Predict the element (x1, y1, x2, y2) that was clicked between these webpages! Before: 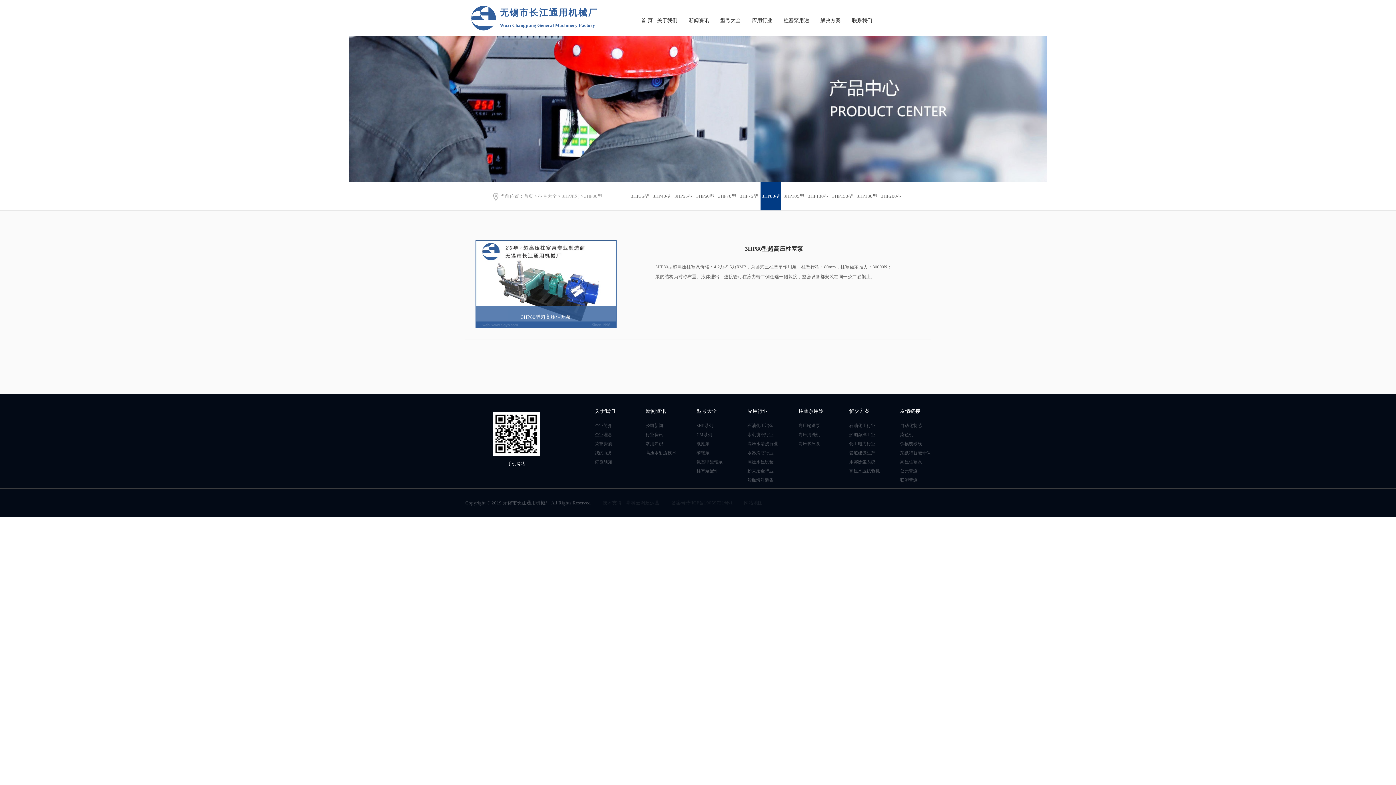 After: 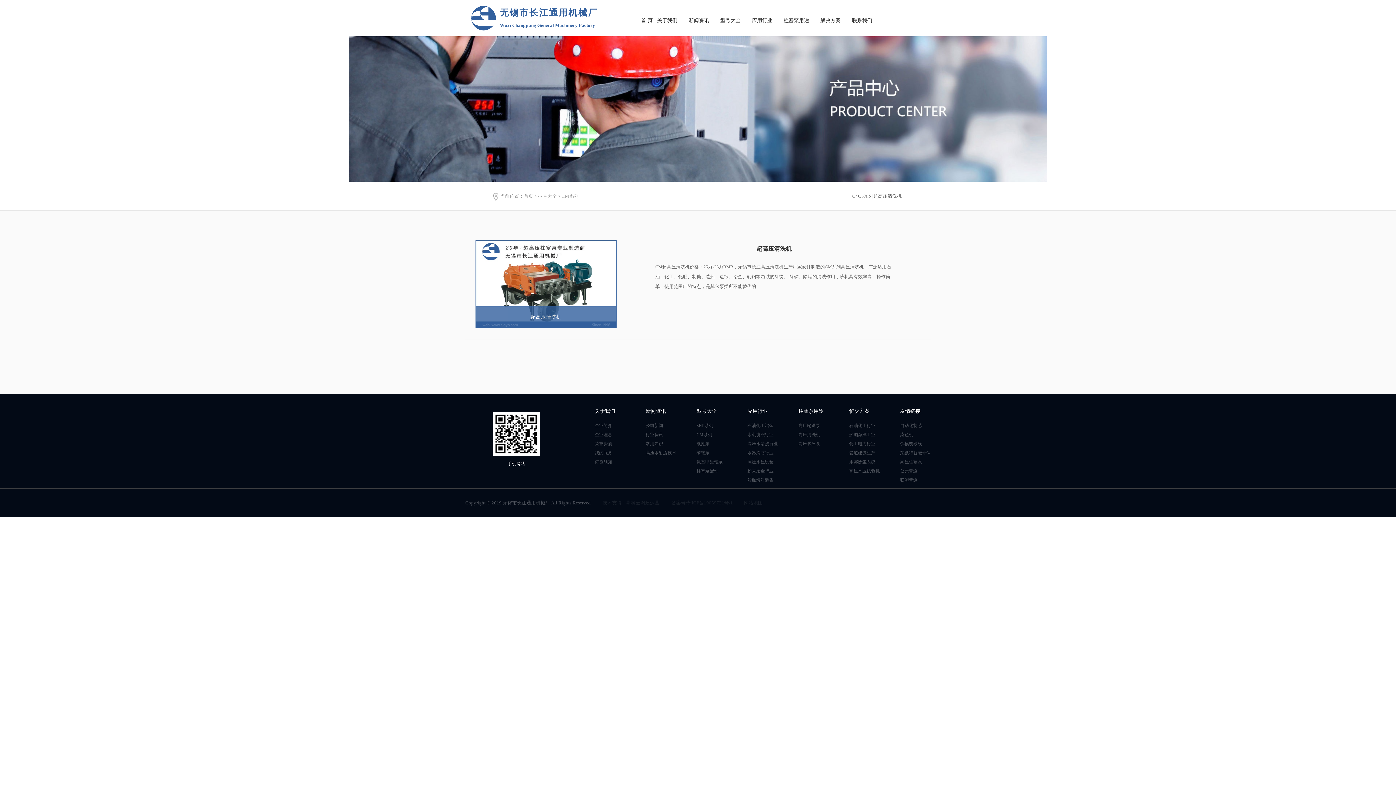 Action: bbox: (696, 432, 712, 437) label: CM系列